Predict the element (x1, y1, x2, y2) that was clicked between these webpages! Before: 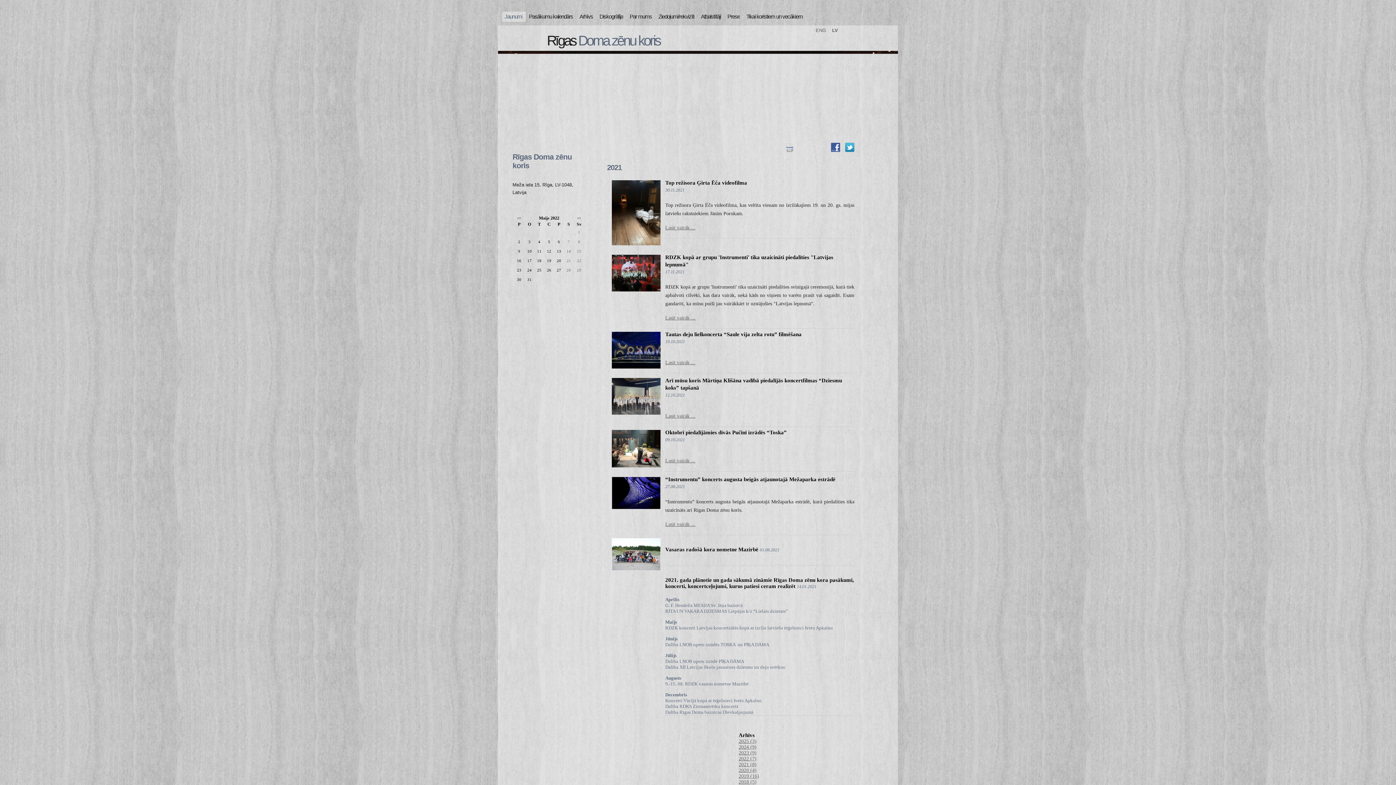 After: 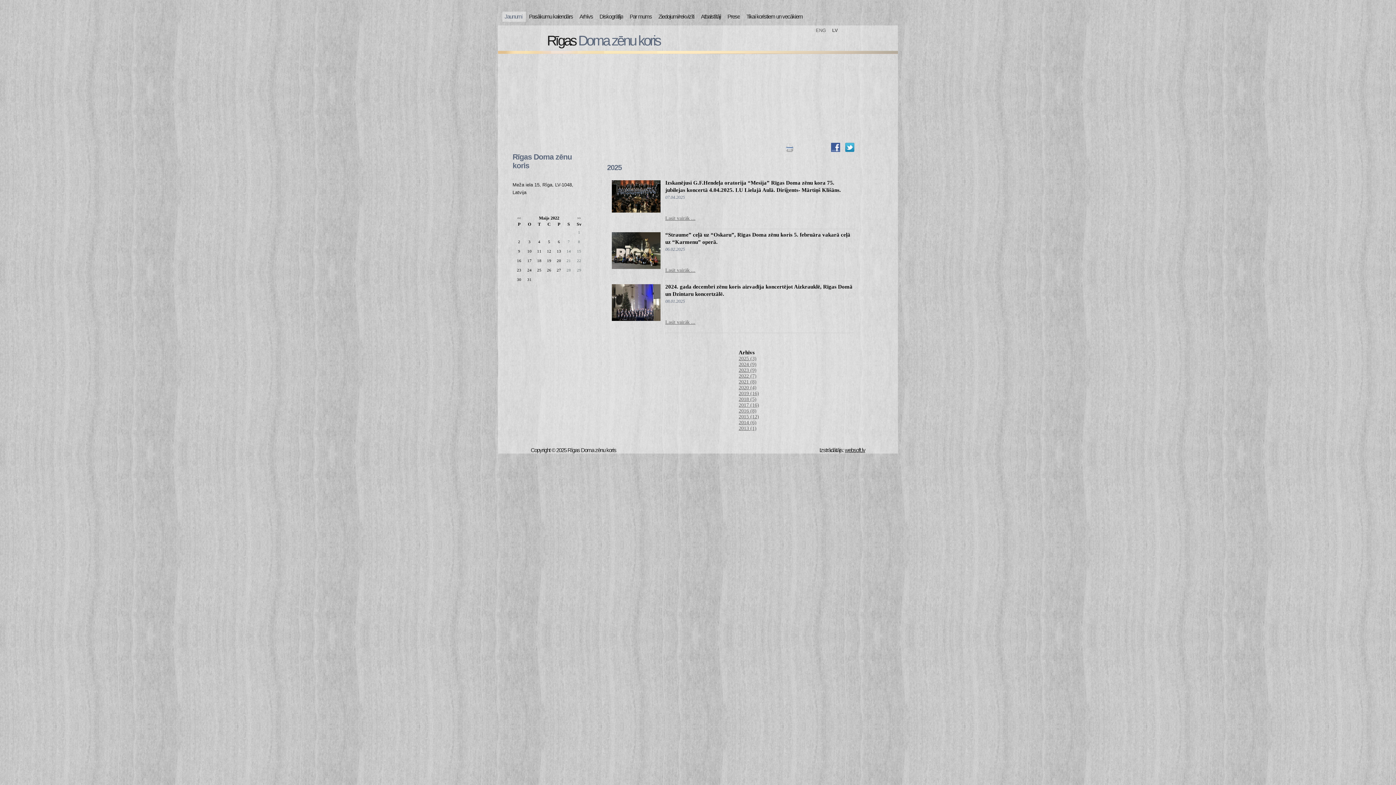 Action: label: 2025 (3) bbox: (738, 738, 756, 744)